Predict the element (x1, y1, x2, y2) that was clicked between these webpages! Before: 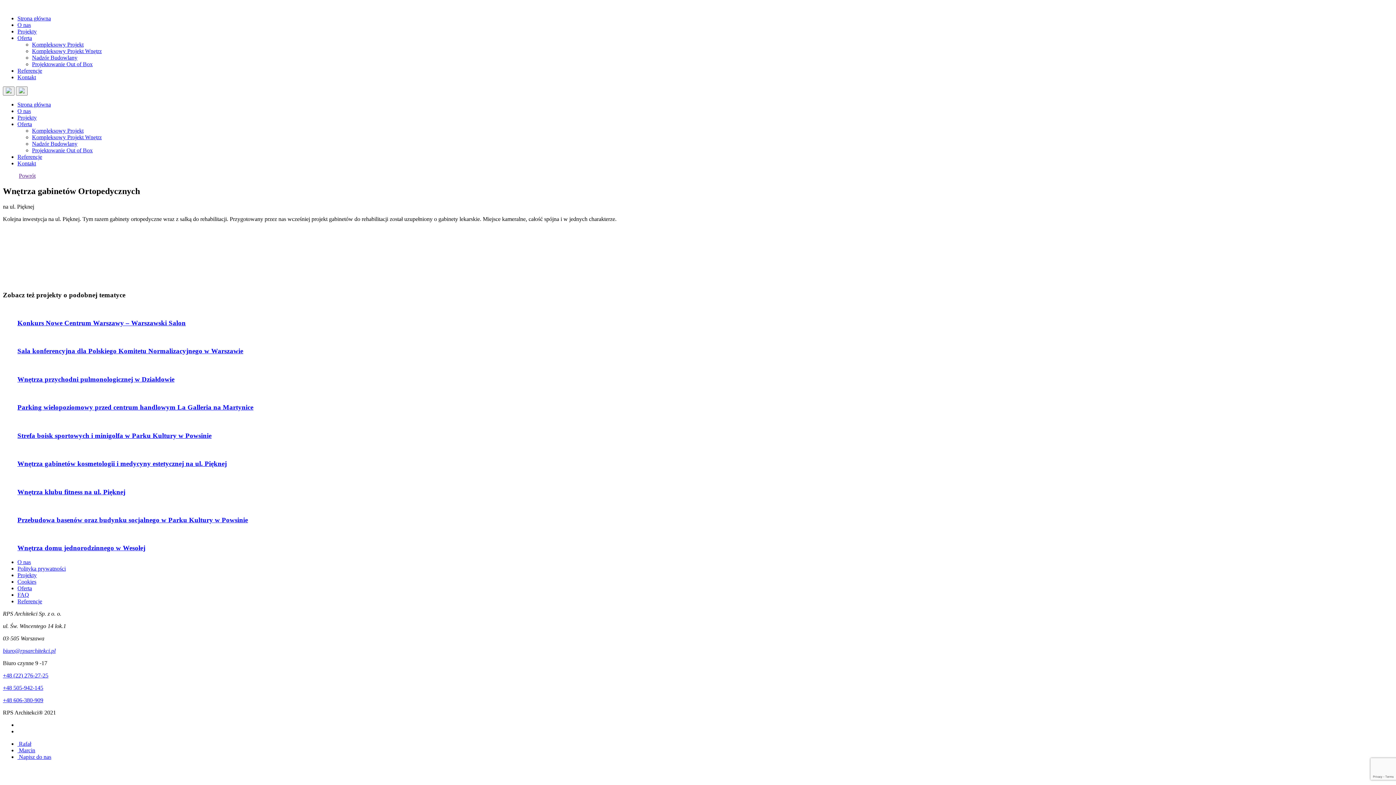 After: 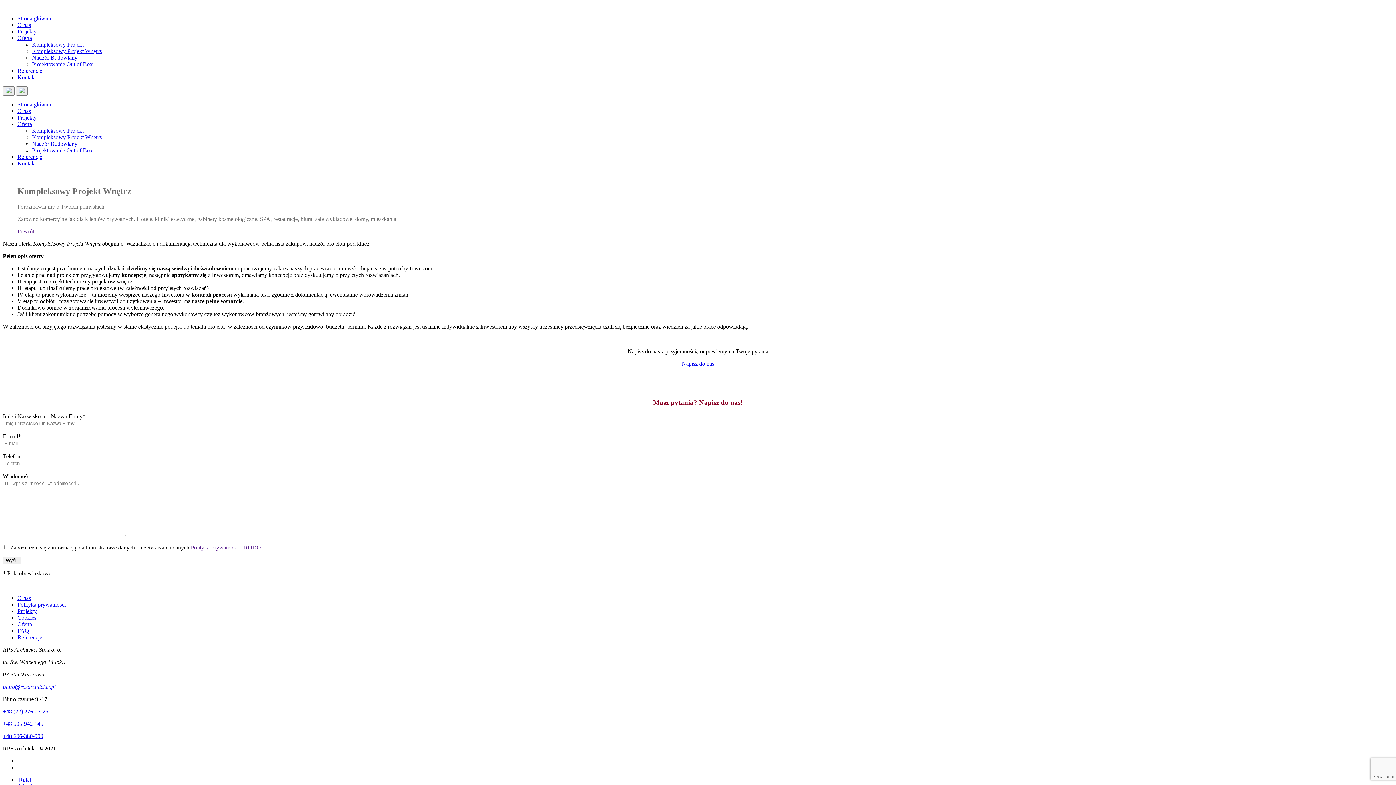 Action: bbox: (32, 48, 101, 54) label: Kompleksowy Projekt Wnętrz